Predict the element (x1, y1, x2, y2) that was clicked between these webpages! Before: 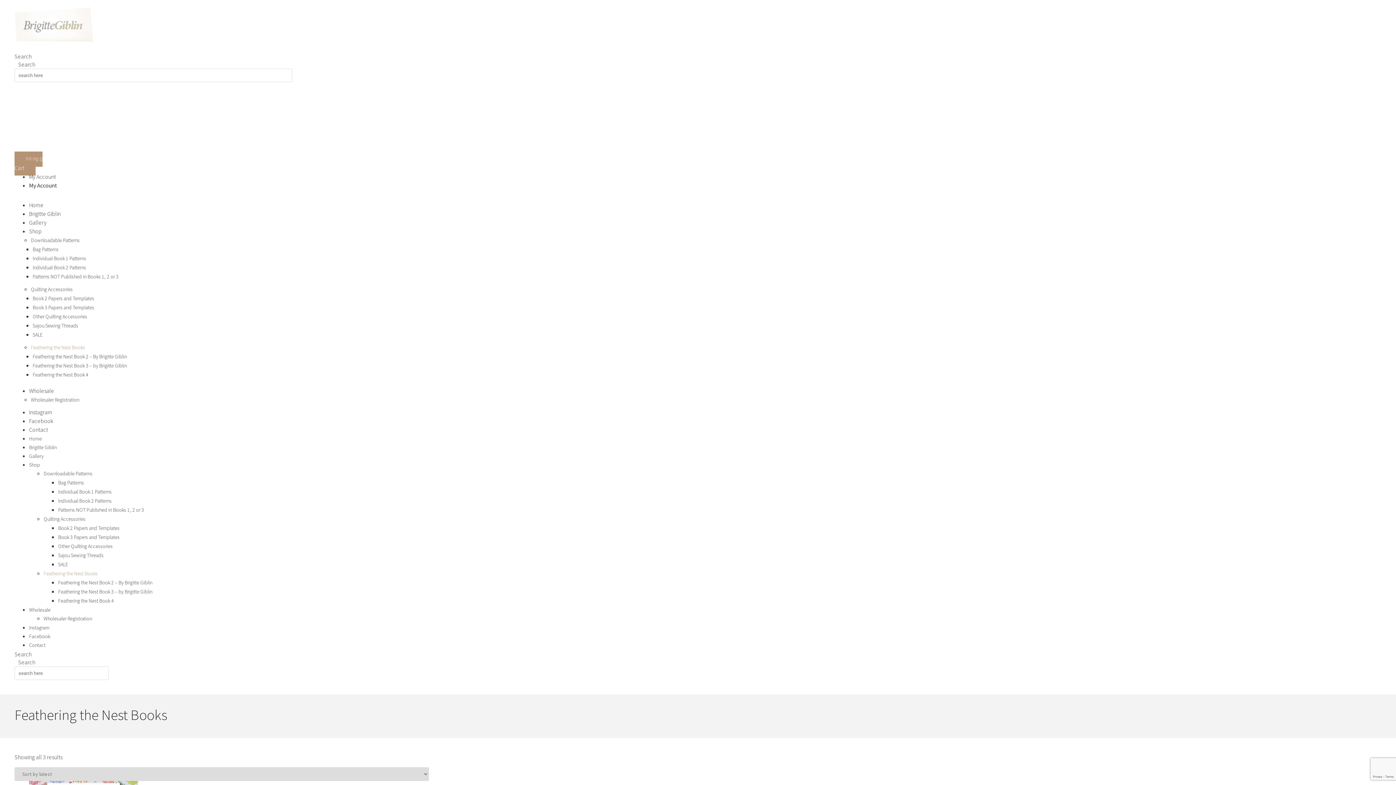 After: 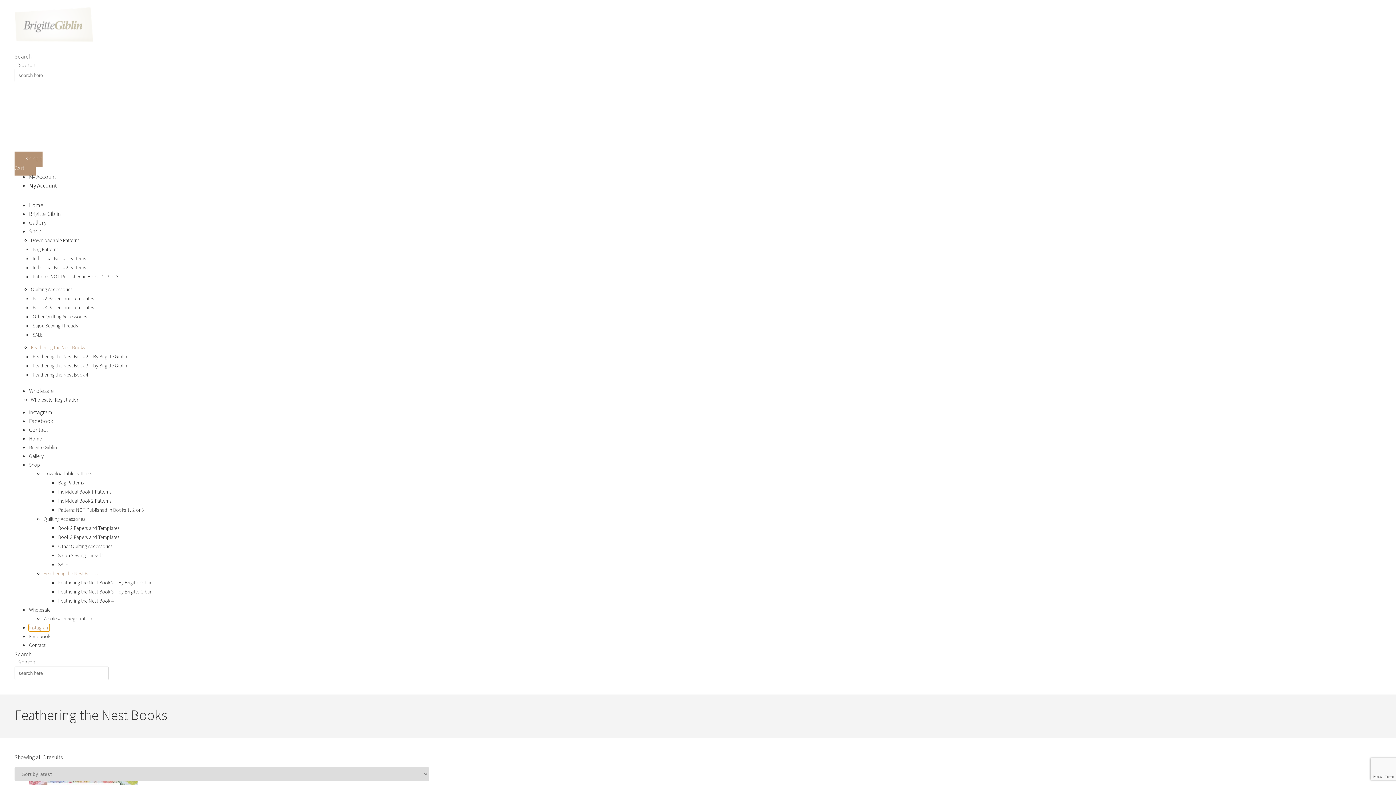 Action: bbox: (29, 624, 49, 631) label: Instagram